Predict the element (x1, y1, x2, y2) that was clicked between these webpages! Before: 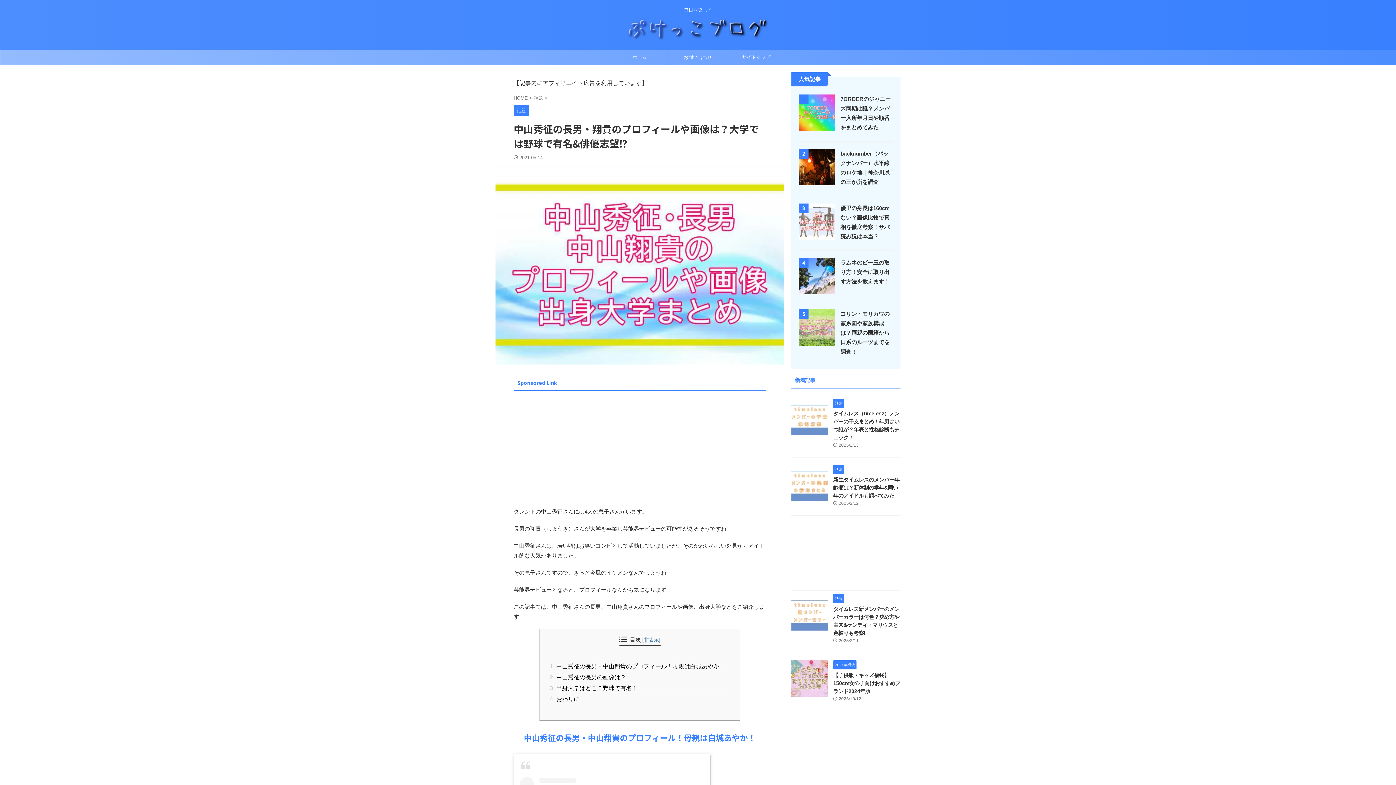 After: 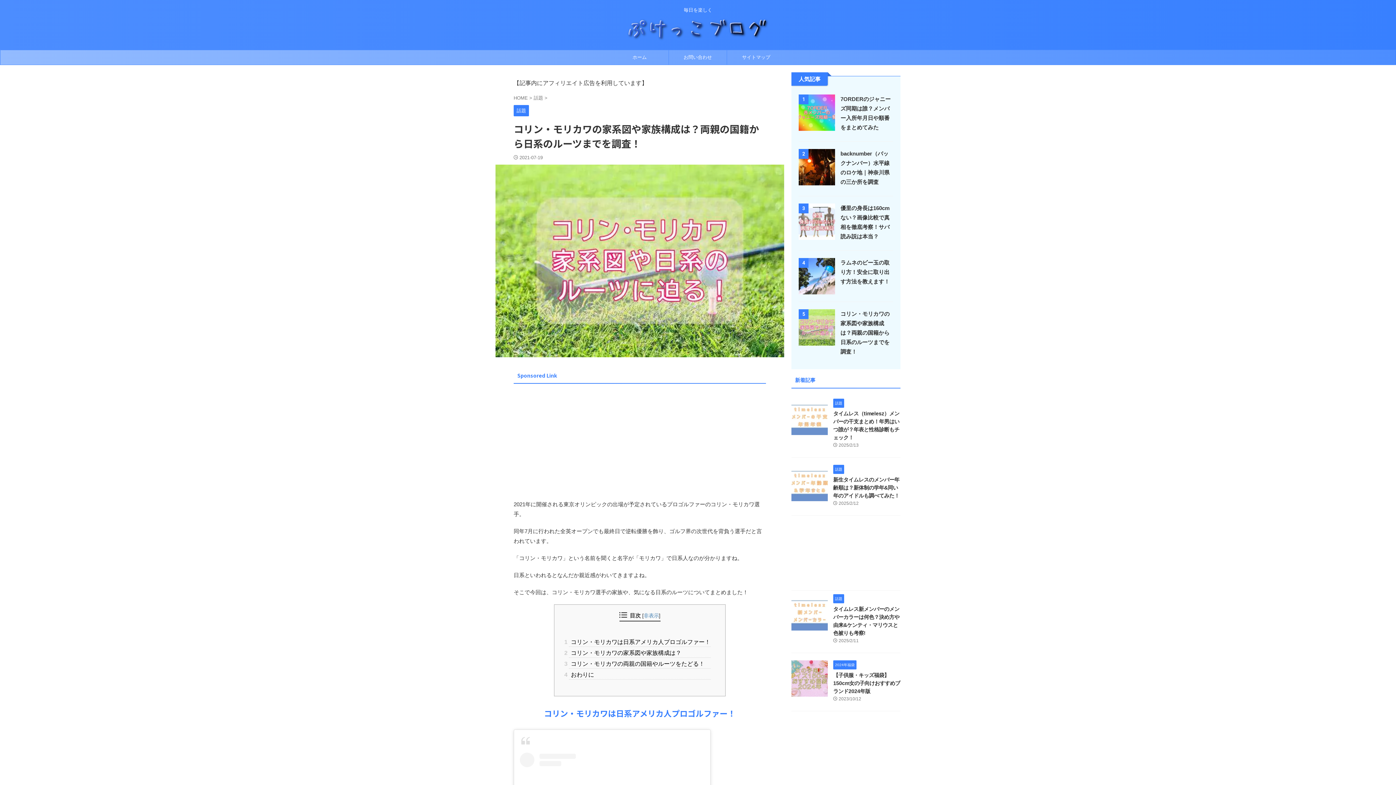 Action: bbox: (840, 310, 889, 354) label: コリン・モリカワの家系図や家族構成は？両親の国籍から日系のルーツまでを調査！